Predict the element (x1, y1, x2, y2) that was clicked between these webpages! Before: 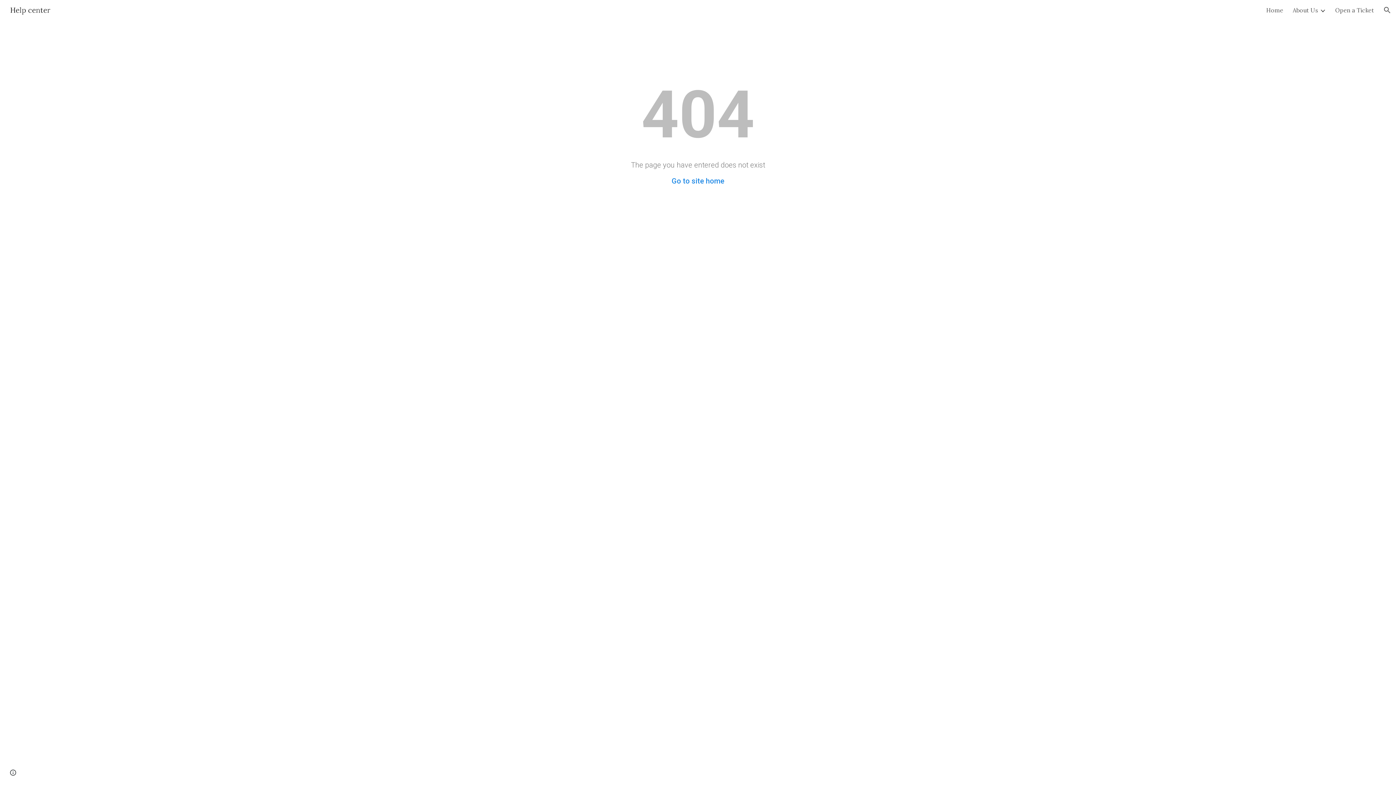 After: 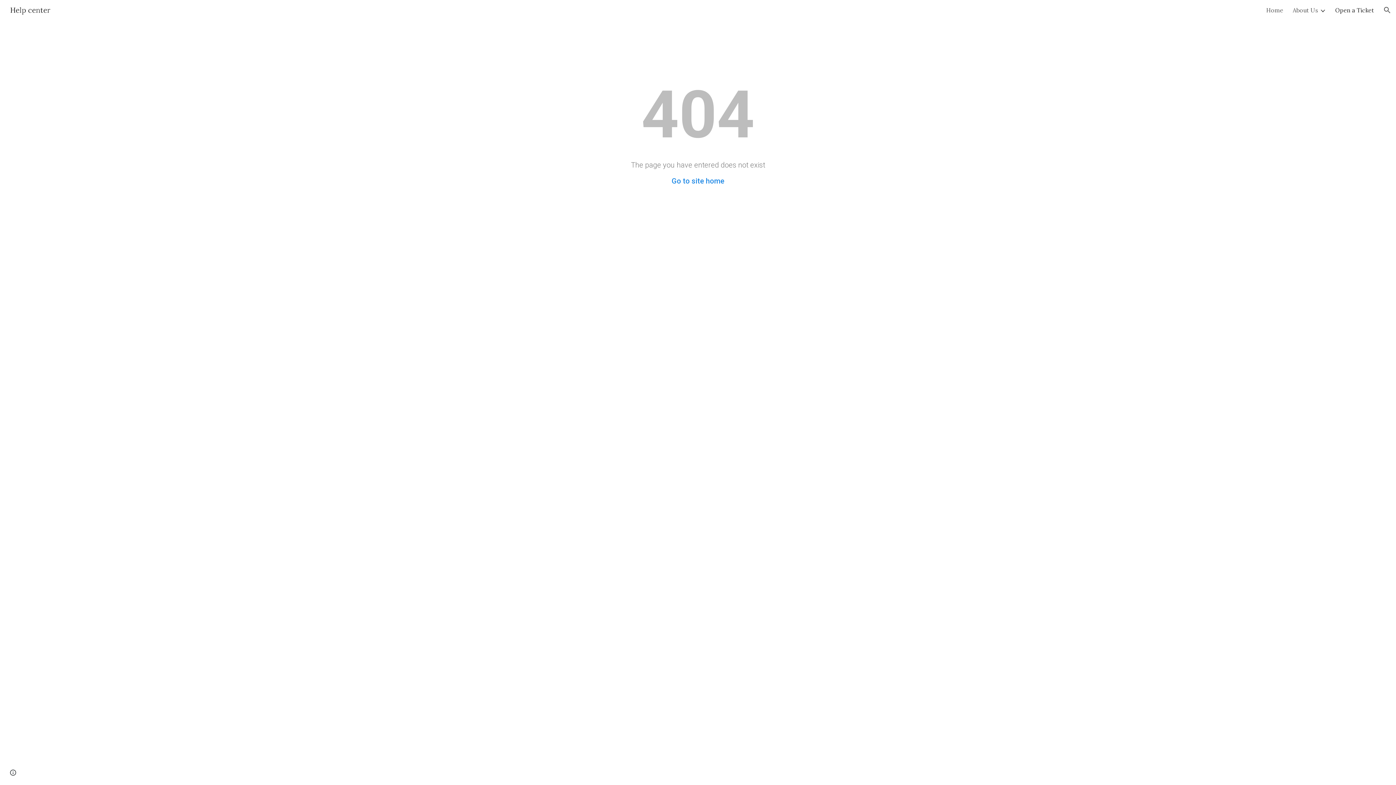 Action: bbox: (1335, 6, 1374, 13) label: Open a Ticket